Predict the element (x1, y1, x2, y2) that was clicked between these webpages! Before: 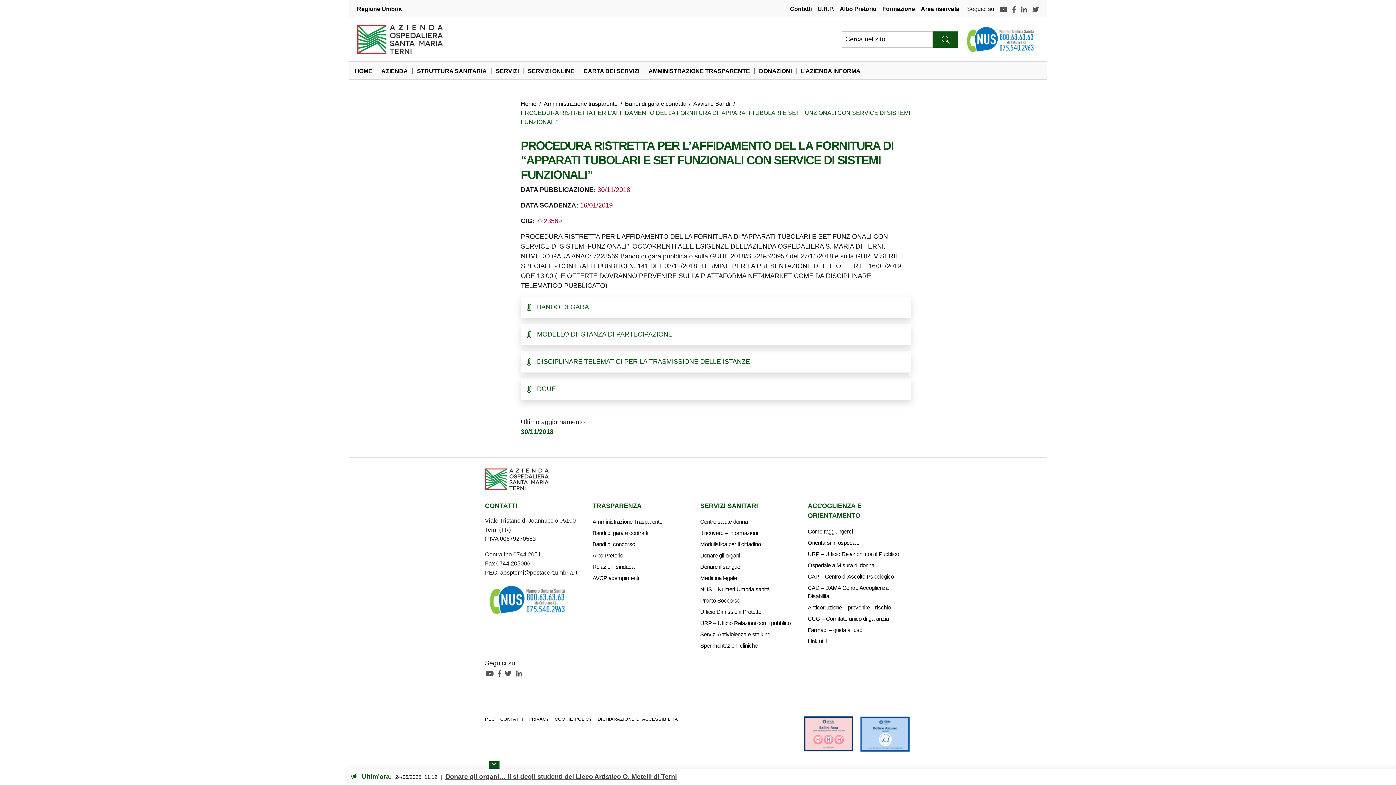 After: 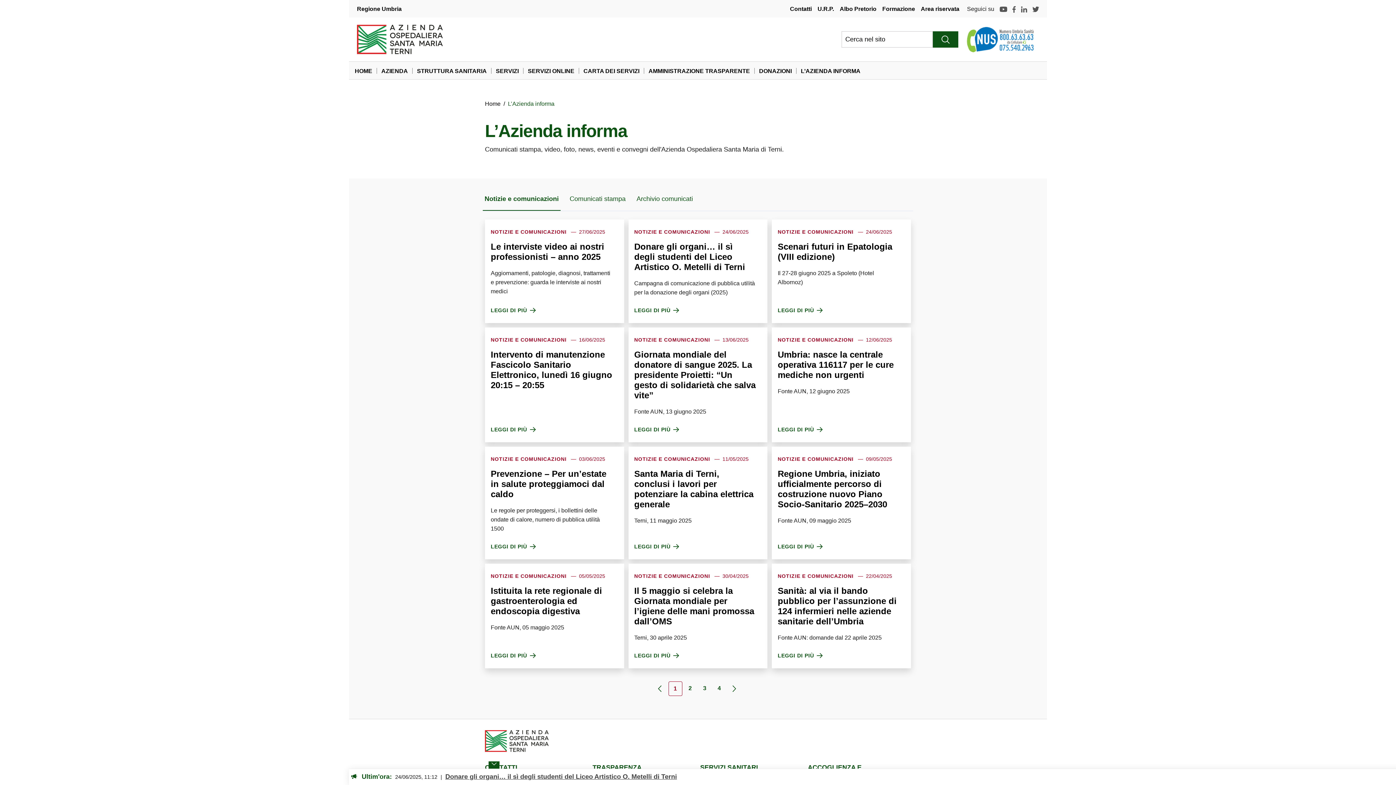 Action: bbox: (801, 68, 860, 73) label: L’AZIENDA INFORMA